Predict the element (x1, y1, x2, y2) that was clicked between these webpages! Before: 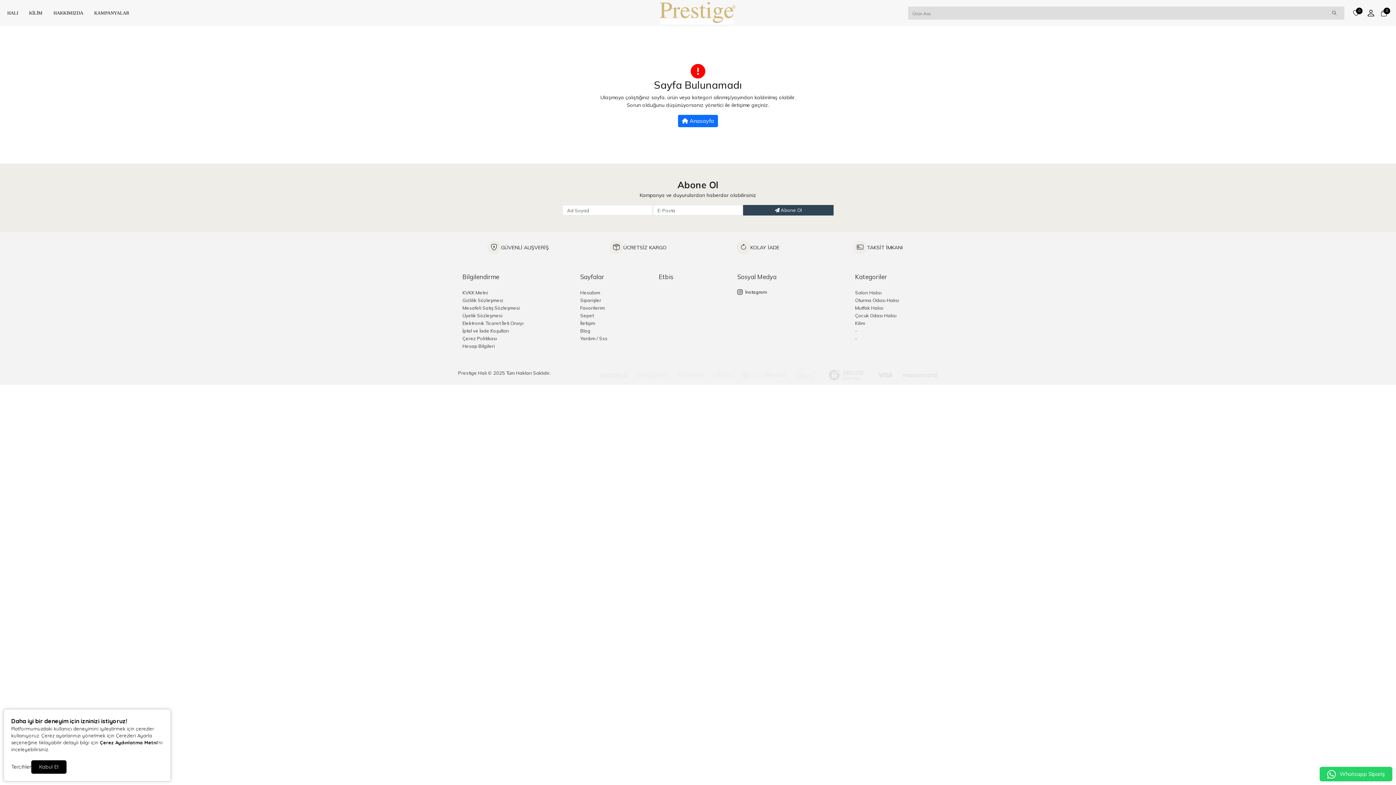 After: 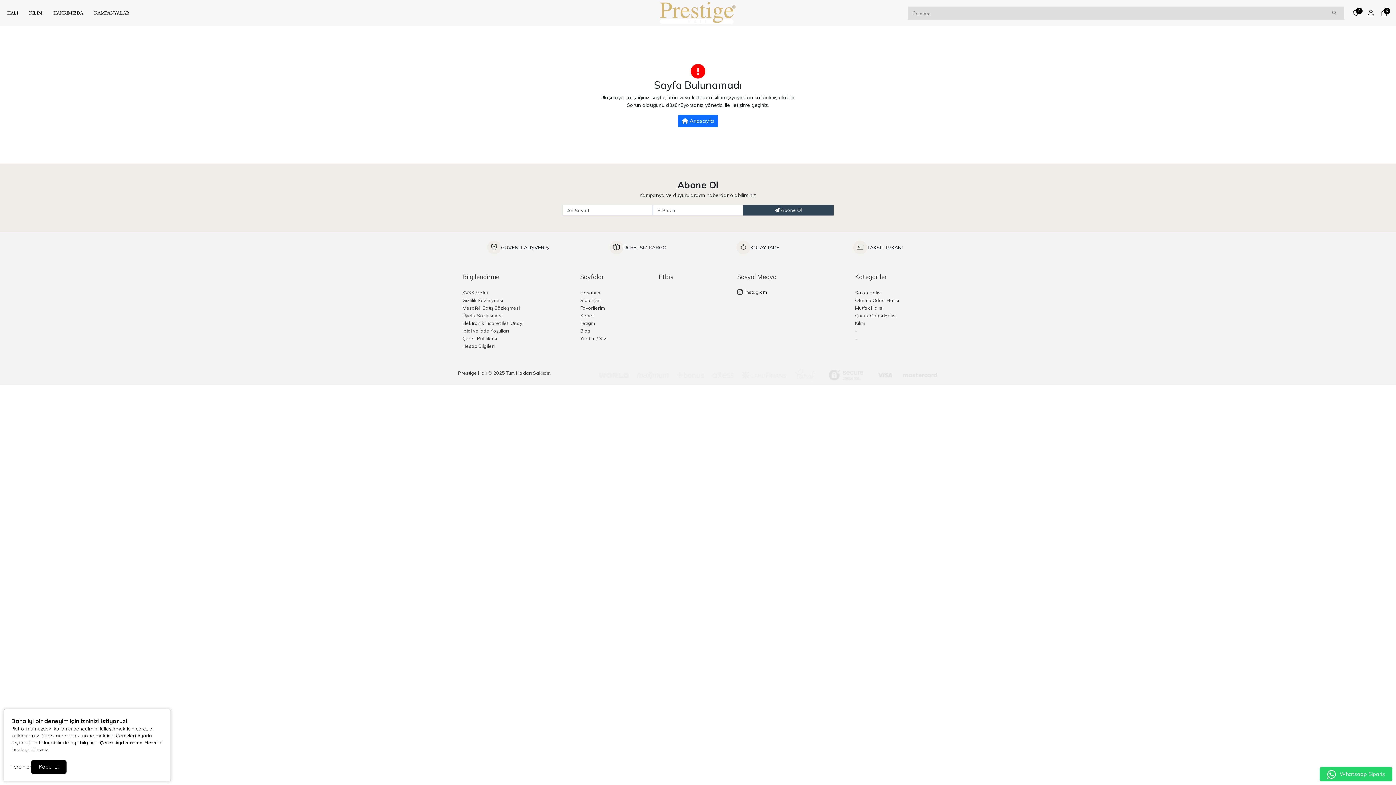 Action: label: İnstagram bbox: (737, 289, 846, 295)